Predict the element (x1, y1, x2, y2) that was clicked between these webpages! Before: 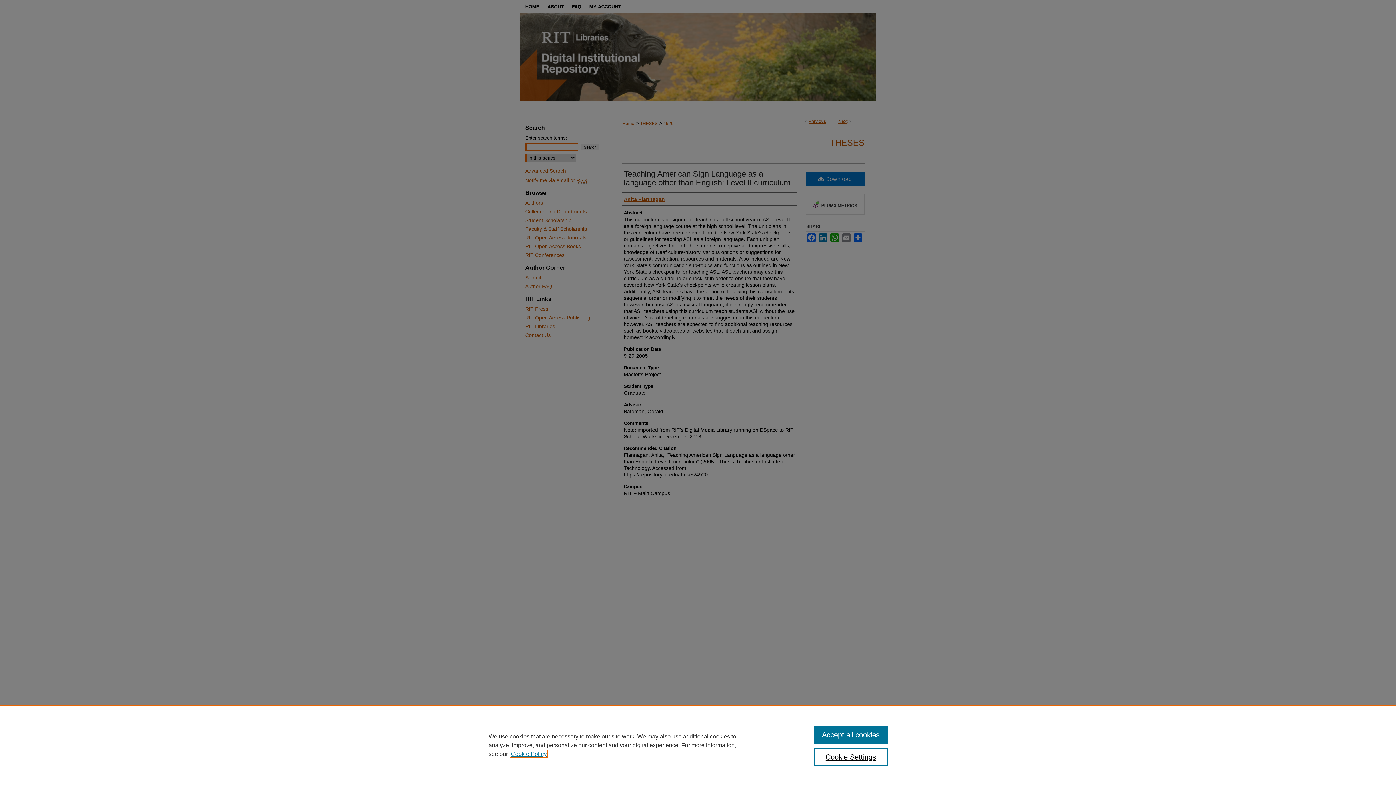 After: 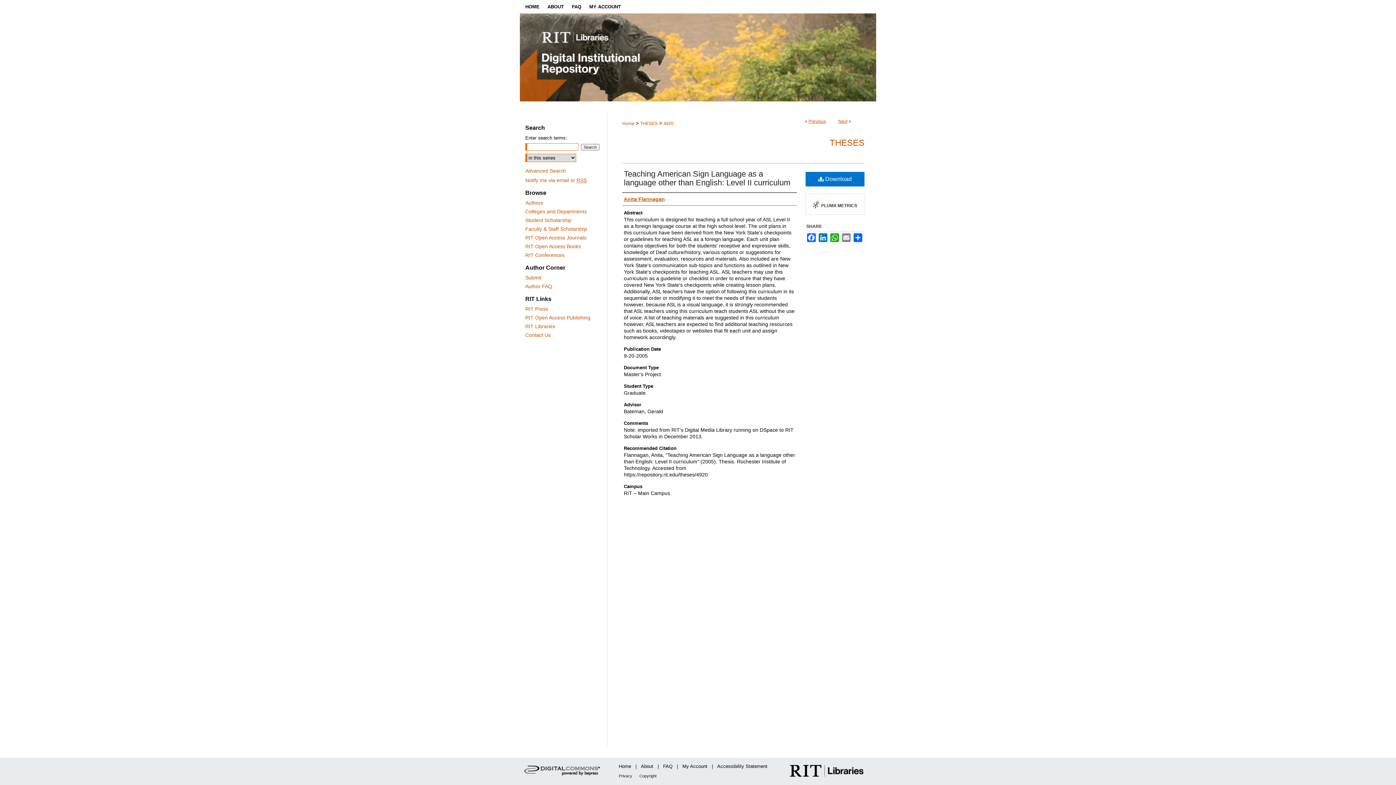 Action: label: Accept all cookies bbox: (814, 726, 887, 744)